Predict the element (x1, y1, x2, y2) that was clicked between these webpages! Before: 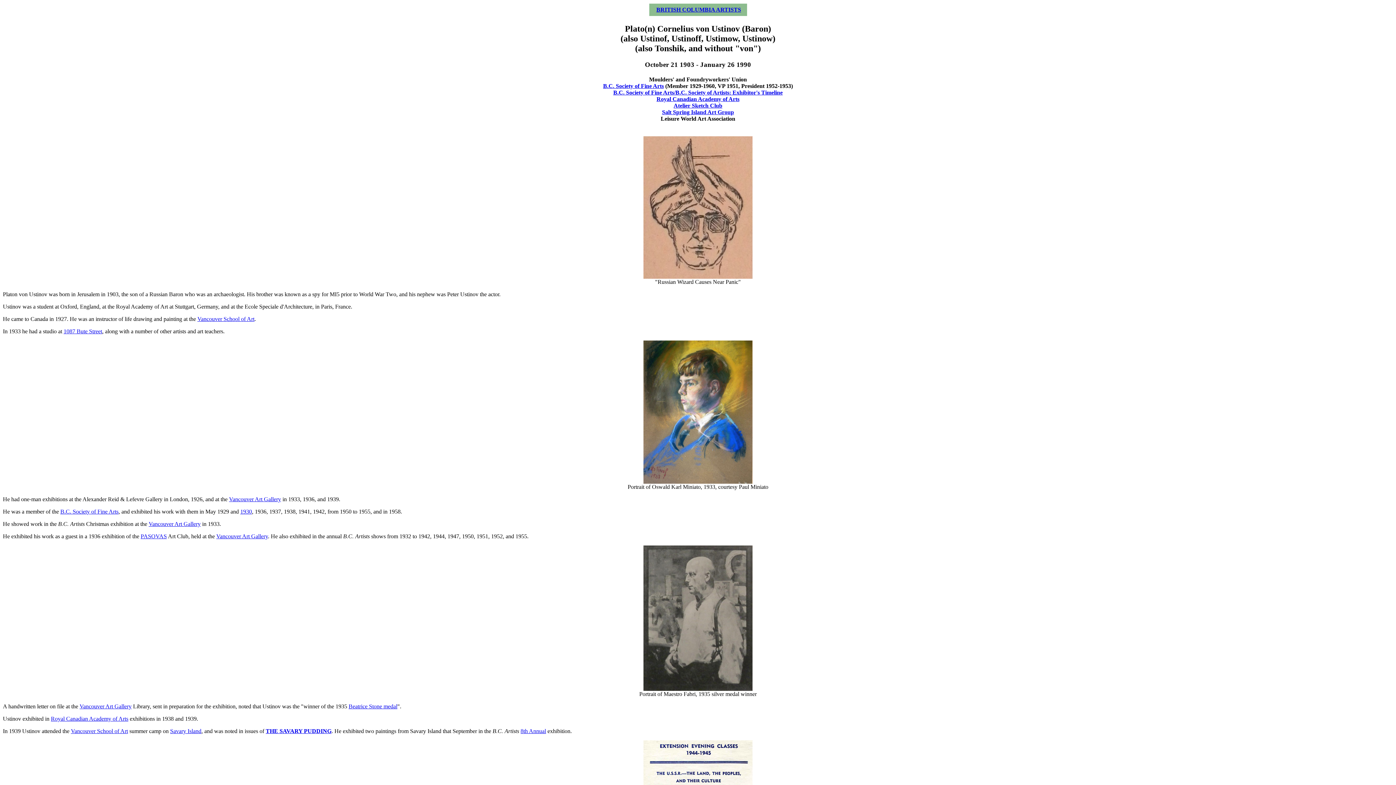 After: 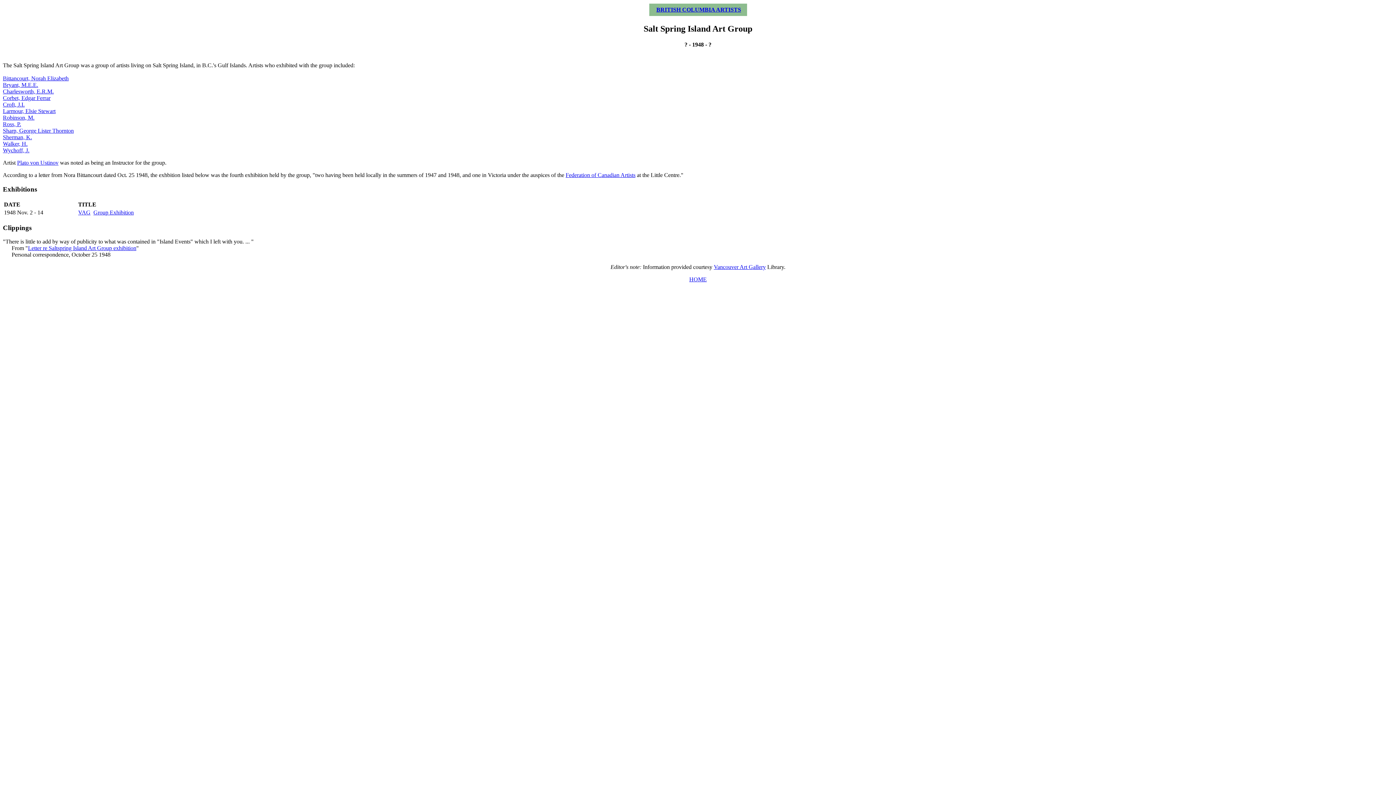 Action: bbox: (662, 109, 734, 115) label: Salt Spring Island Art Group